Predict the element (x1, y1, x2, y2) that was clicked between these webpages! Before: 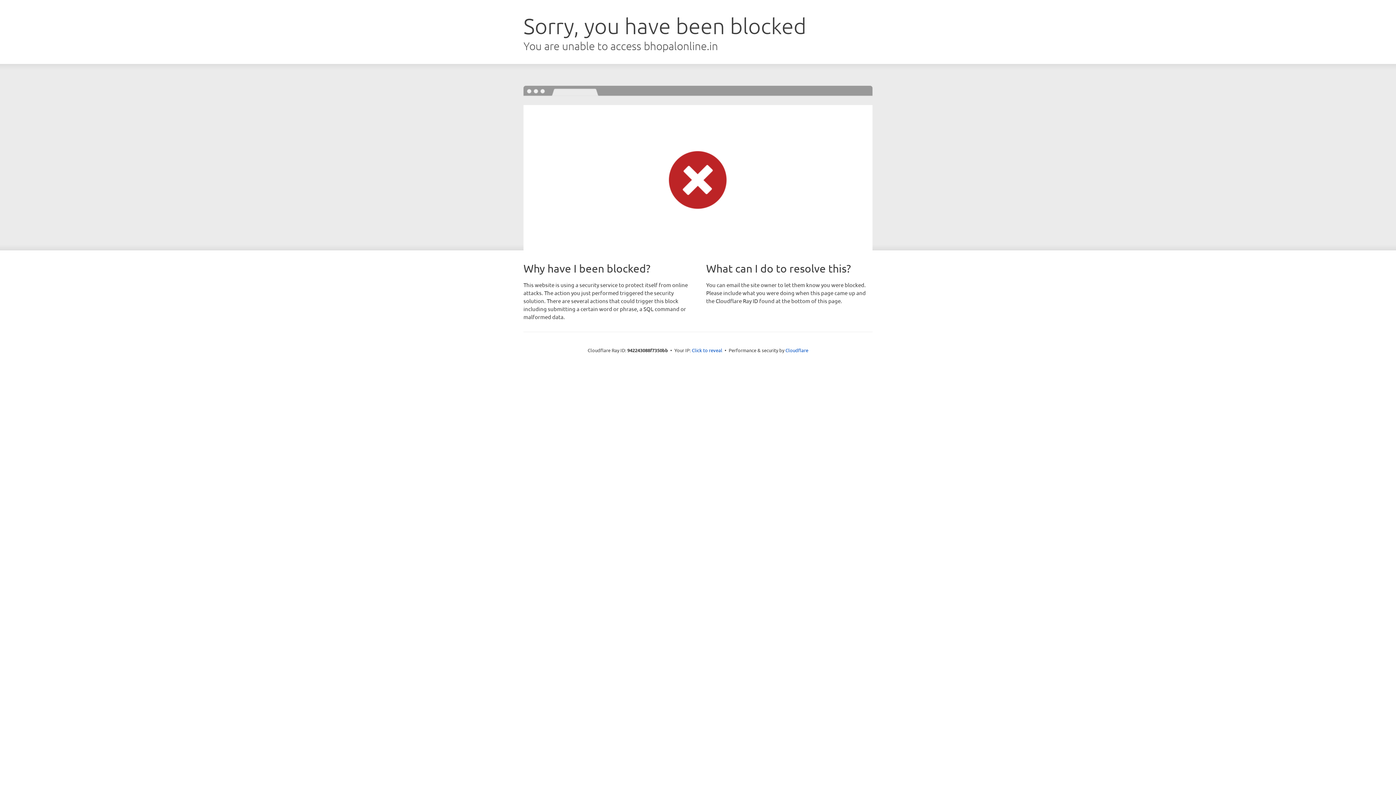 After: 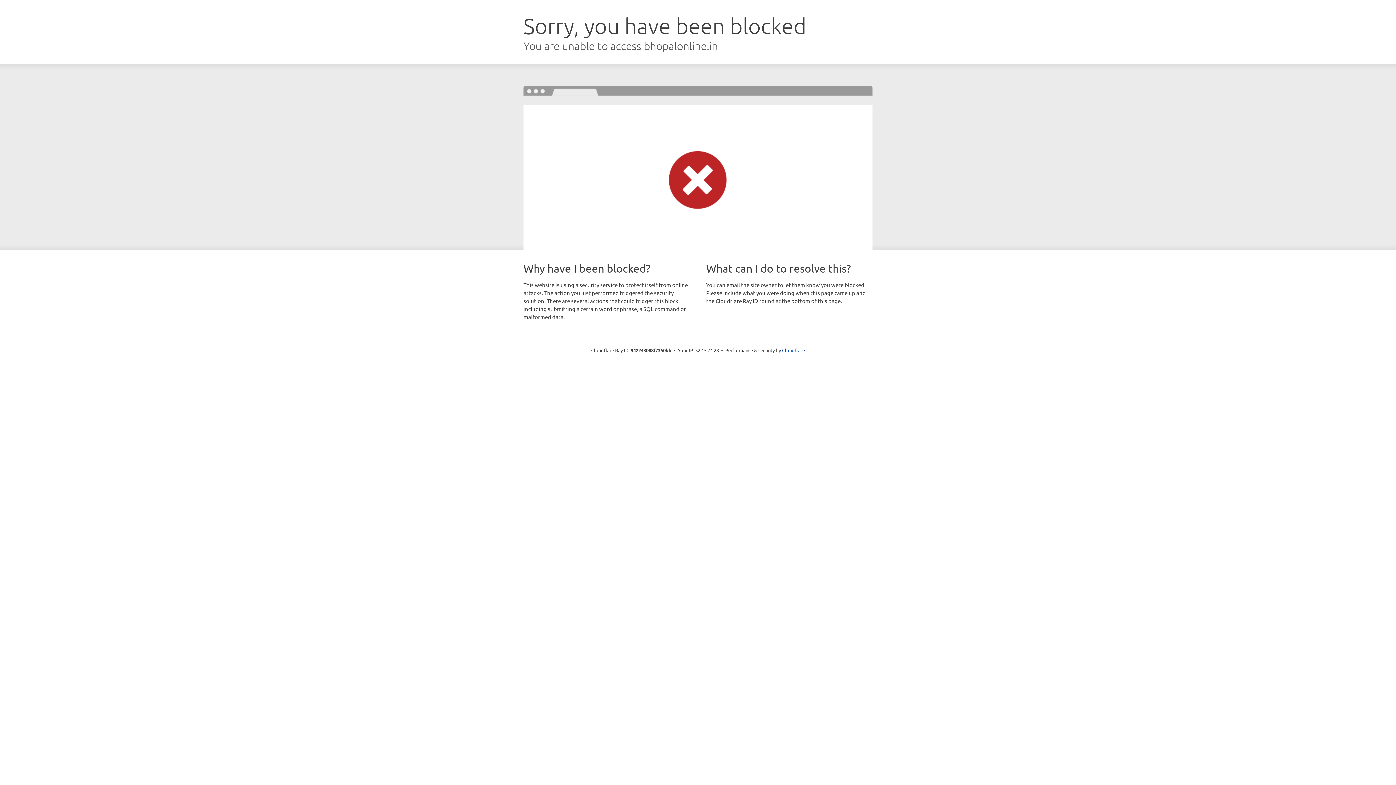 Action: label: Click to reveal bbox: (692, 346, 722, 353)